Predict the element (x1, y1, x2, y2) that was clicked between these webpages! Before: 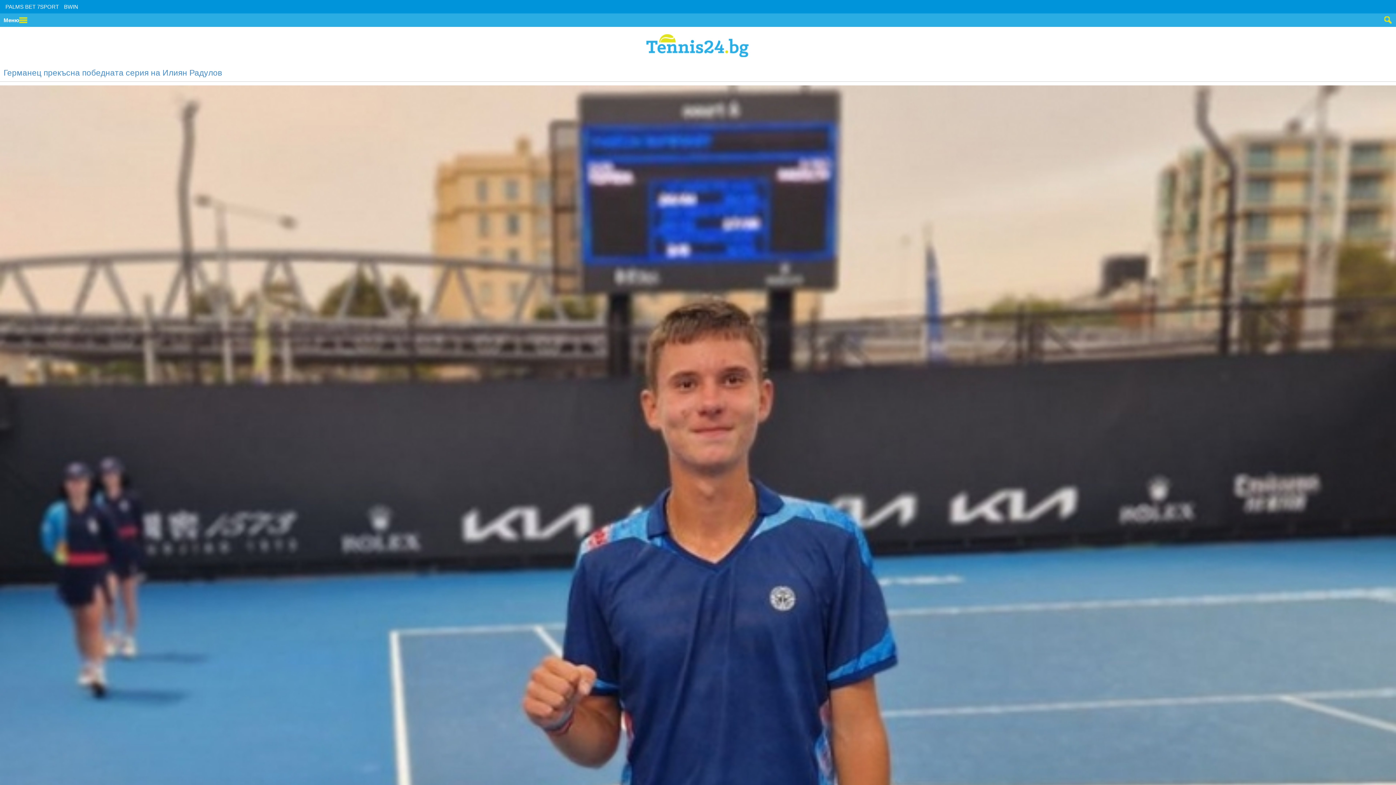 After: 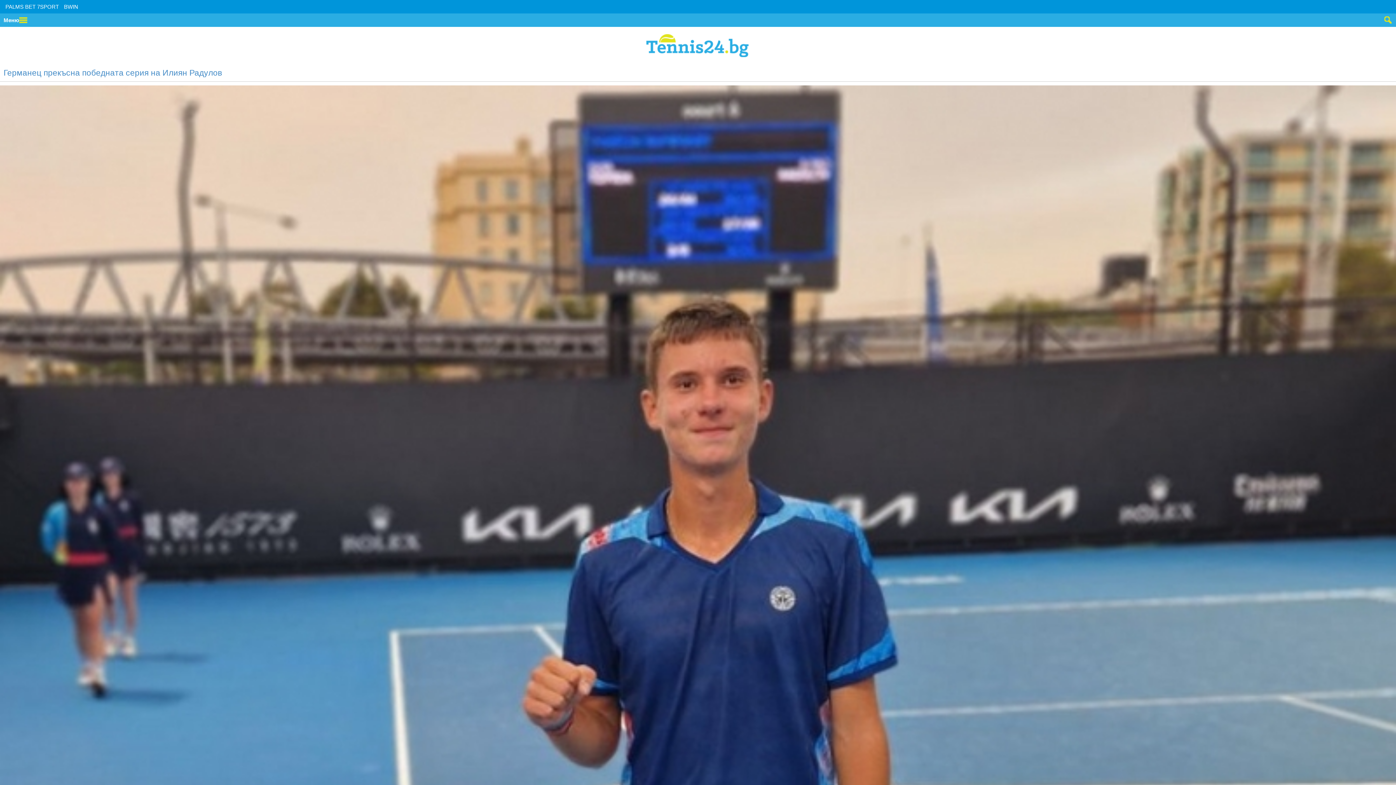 Action: bbox: (3, 1, 60, 11) label: PALMS BET 7SPORT